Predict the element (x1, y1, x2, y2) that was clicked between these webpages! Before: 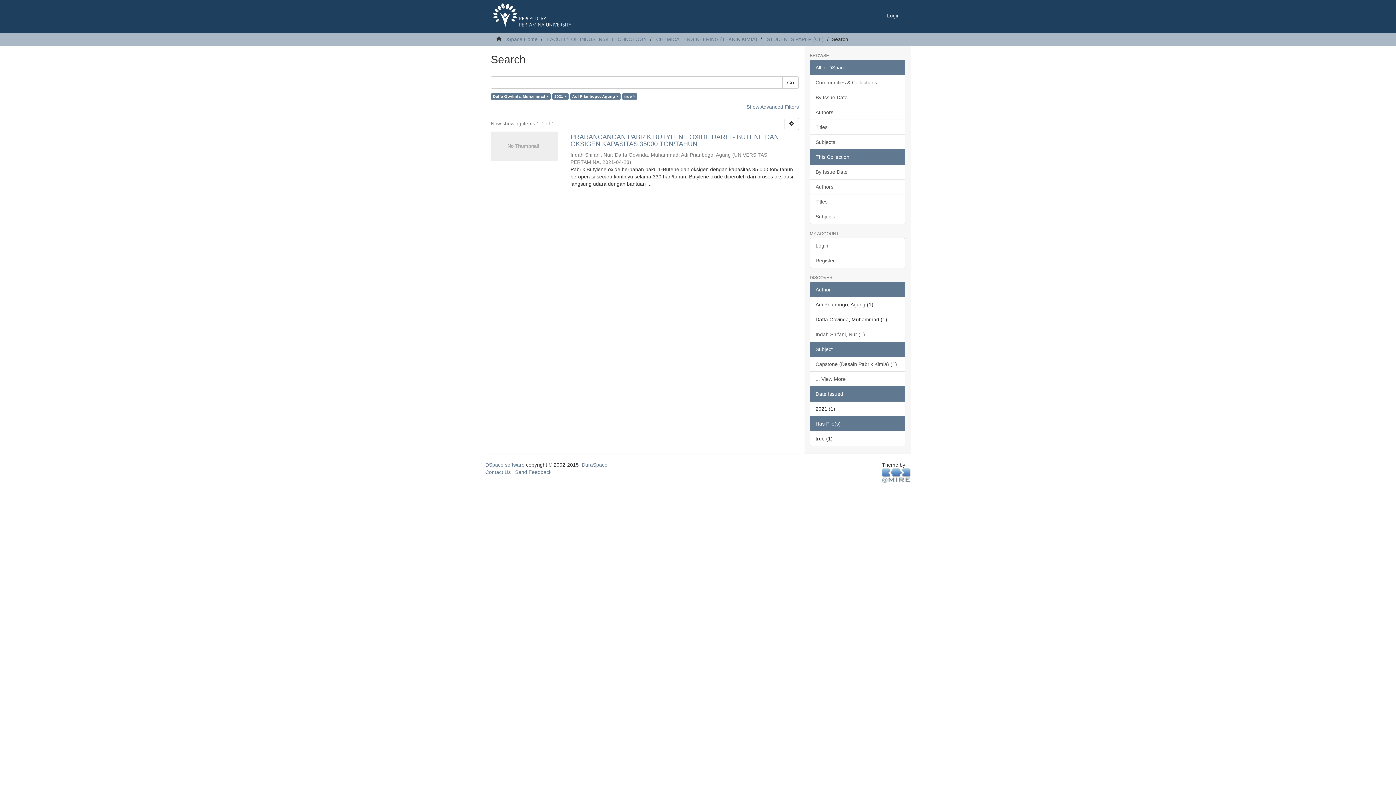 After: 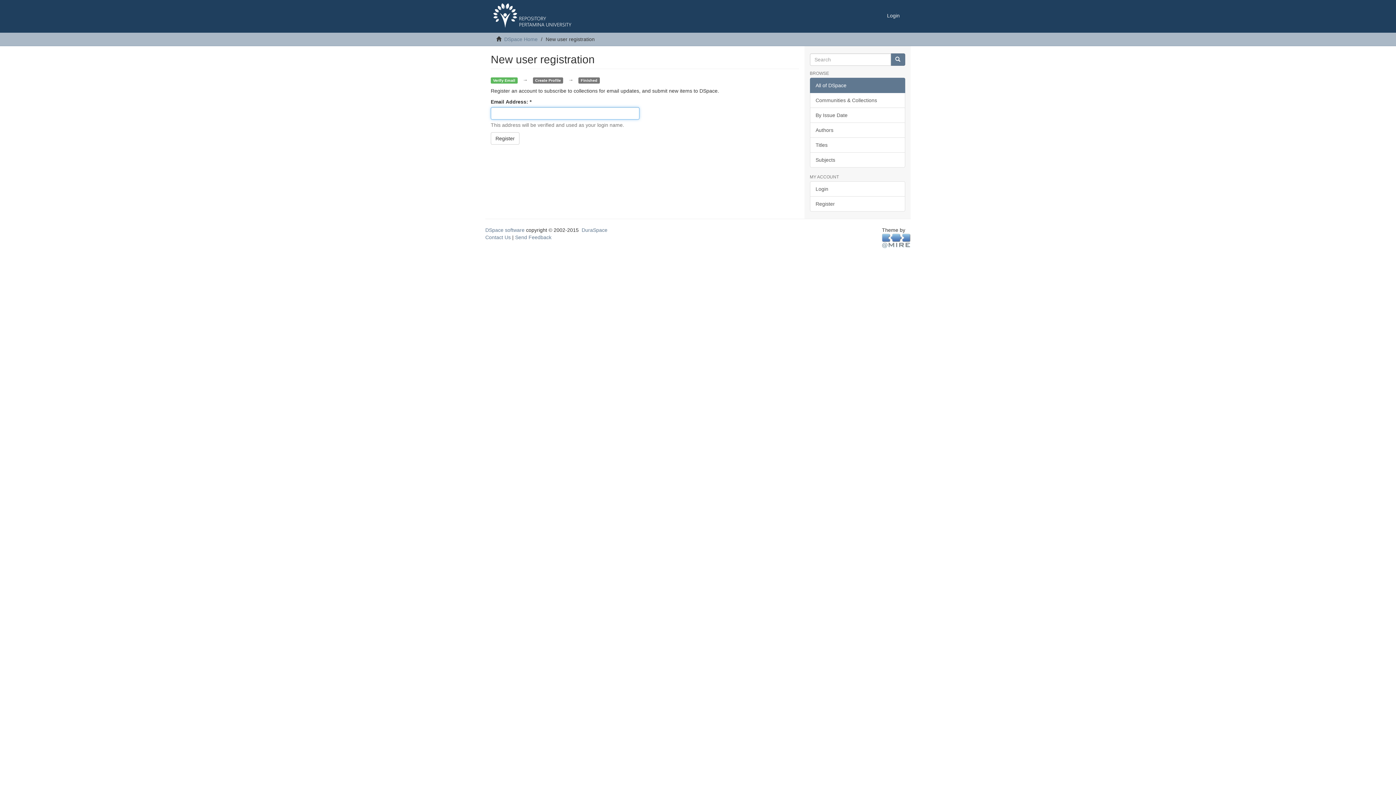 Action: label: Register bbox: (810, 253, 905, 268)